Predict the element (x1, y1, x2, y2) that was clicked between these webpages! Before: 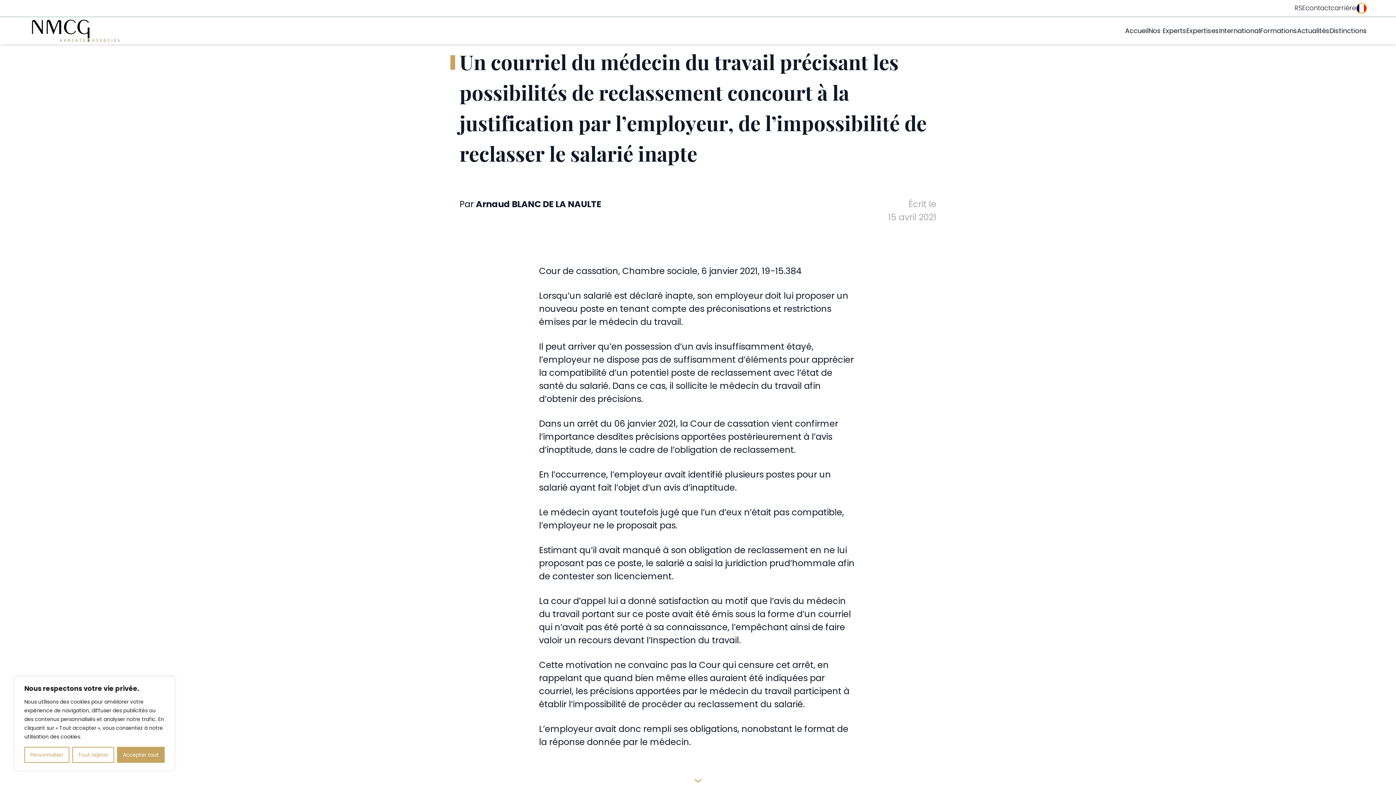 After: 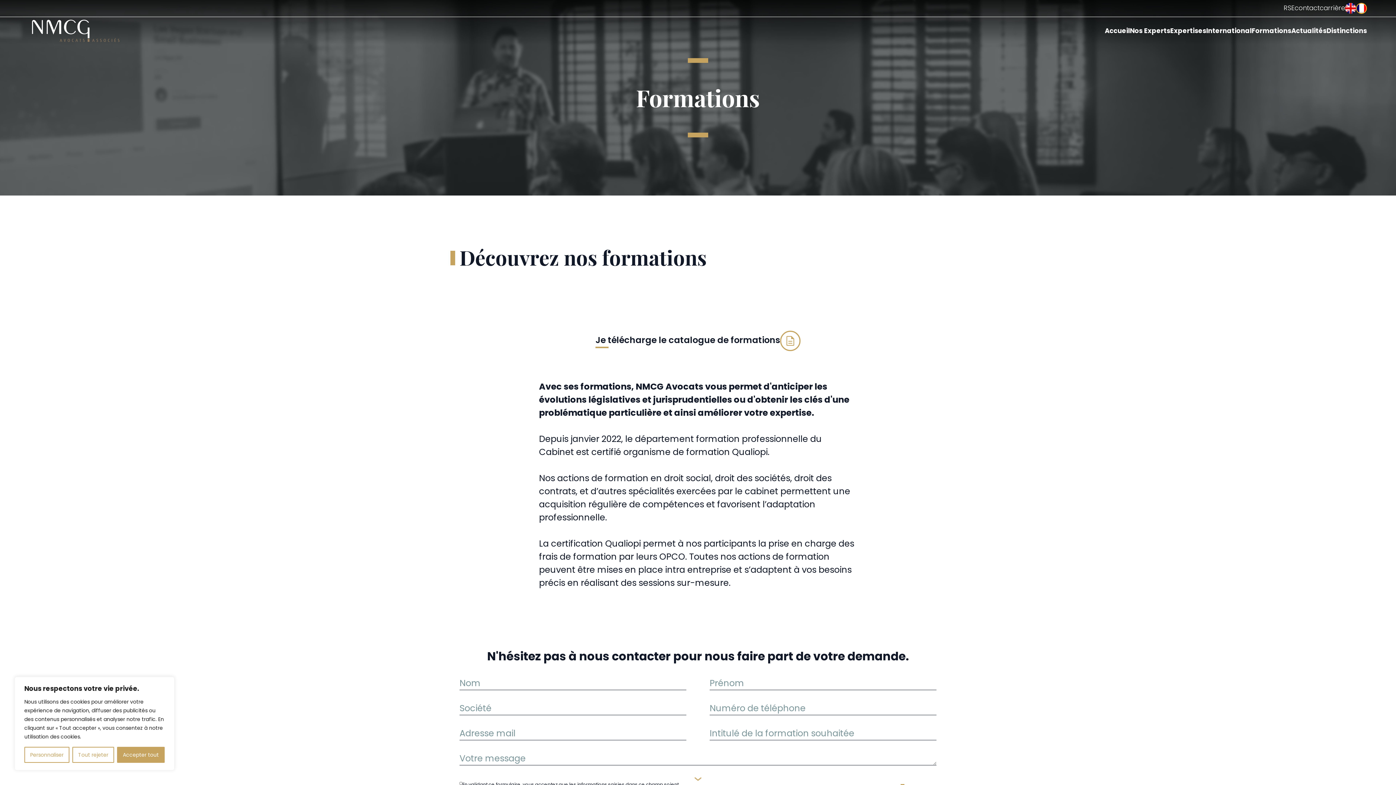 Action: bbox: (1260, 26, 1297, 35) label: Formations